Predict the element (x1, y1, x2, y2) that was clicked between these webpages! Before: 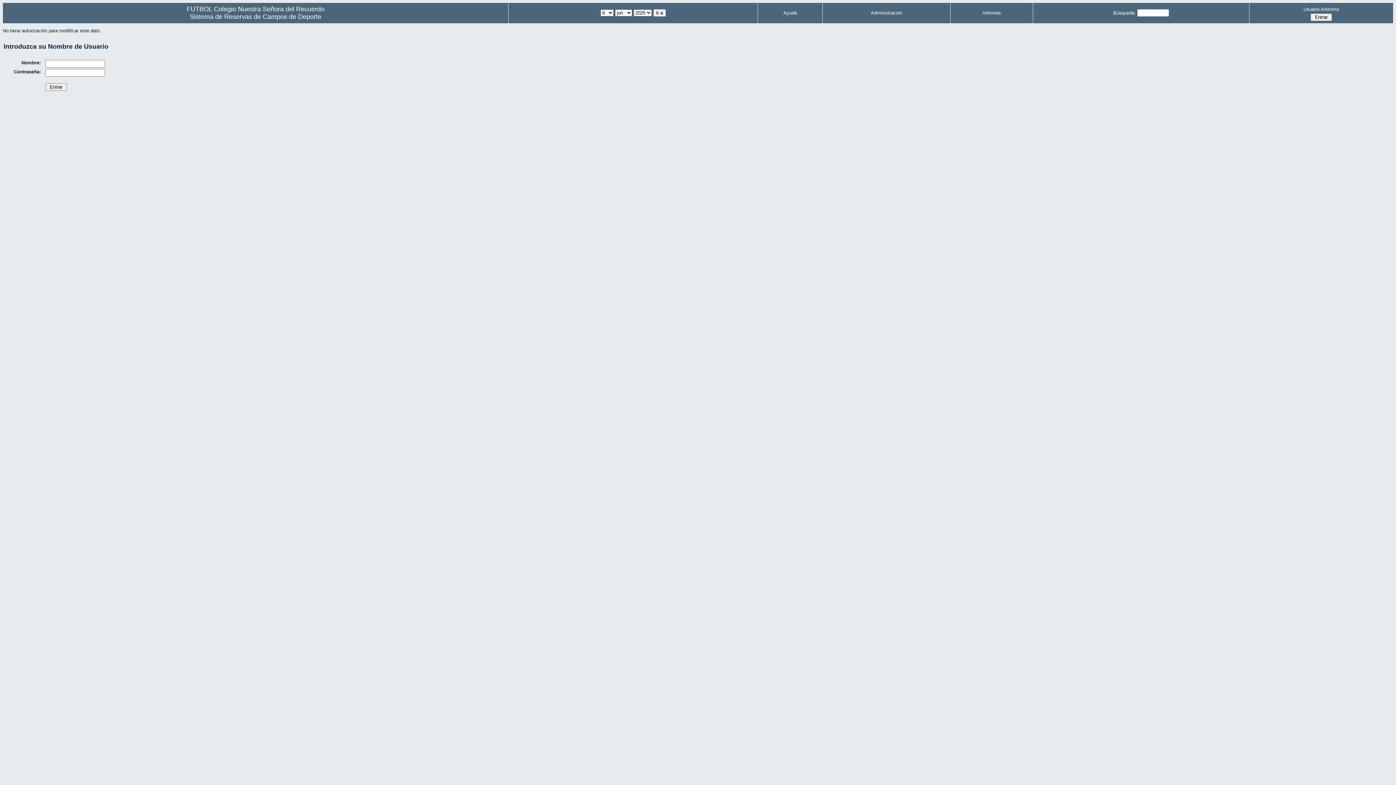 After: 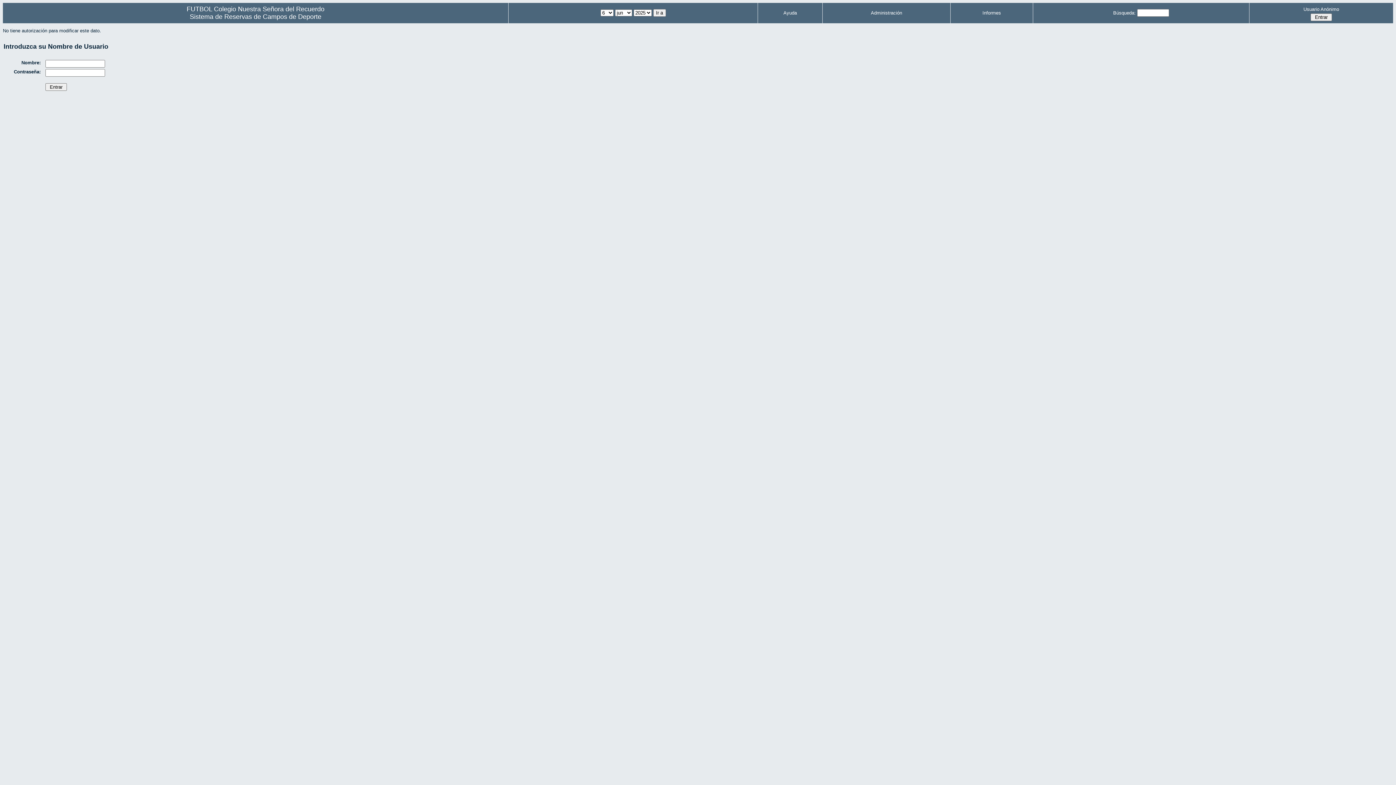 Action: label: Usuario Anónimo bbox: (1252, 5, 1391, 13)